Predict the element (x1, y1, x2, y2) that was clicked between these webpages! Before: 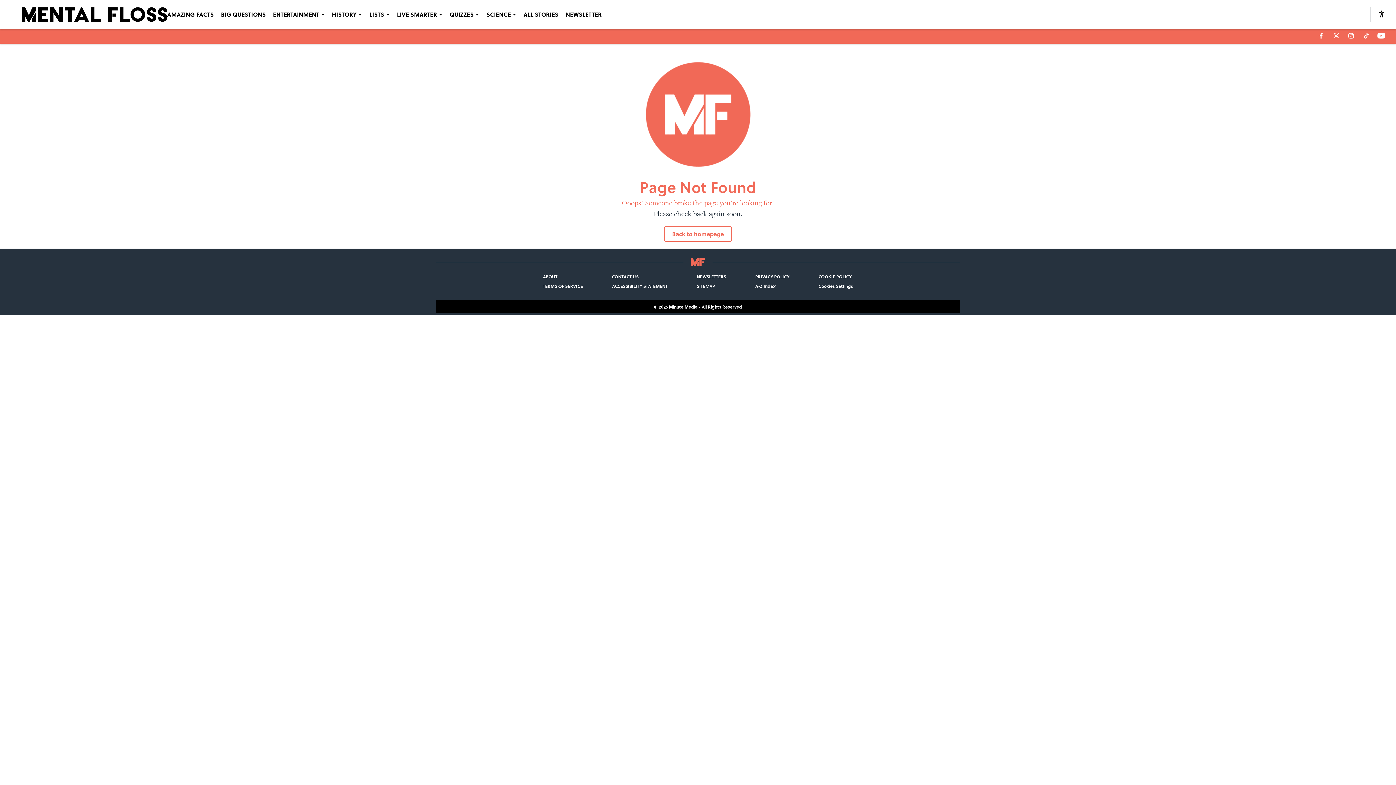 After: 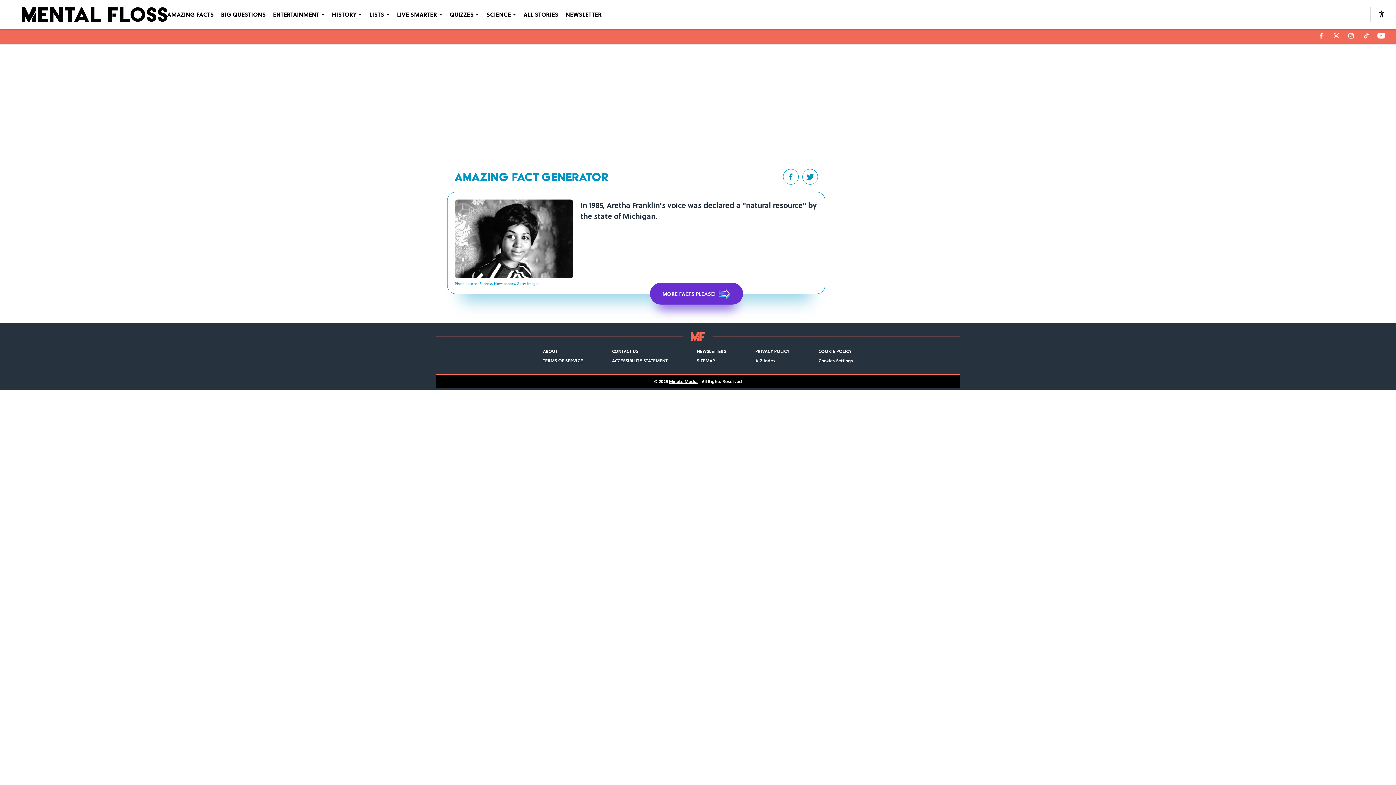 Action: bbox: (167, 10, 213, 18) label: AMAZING FACTS